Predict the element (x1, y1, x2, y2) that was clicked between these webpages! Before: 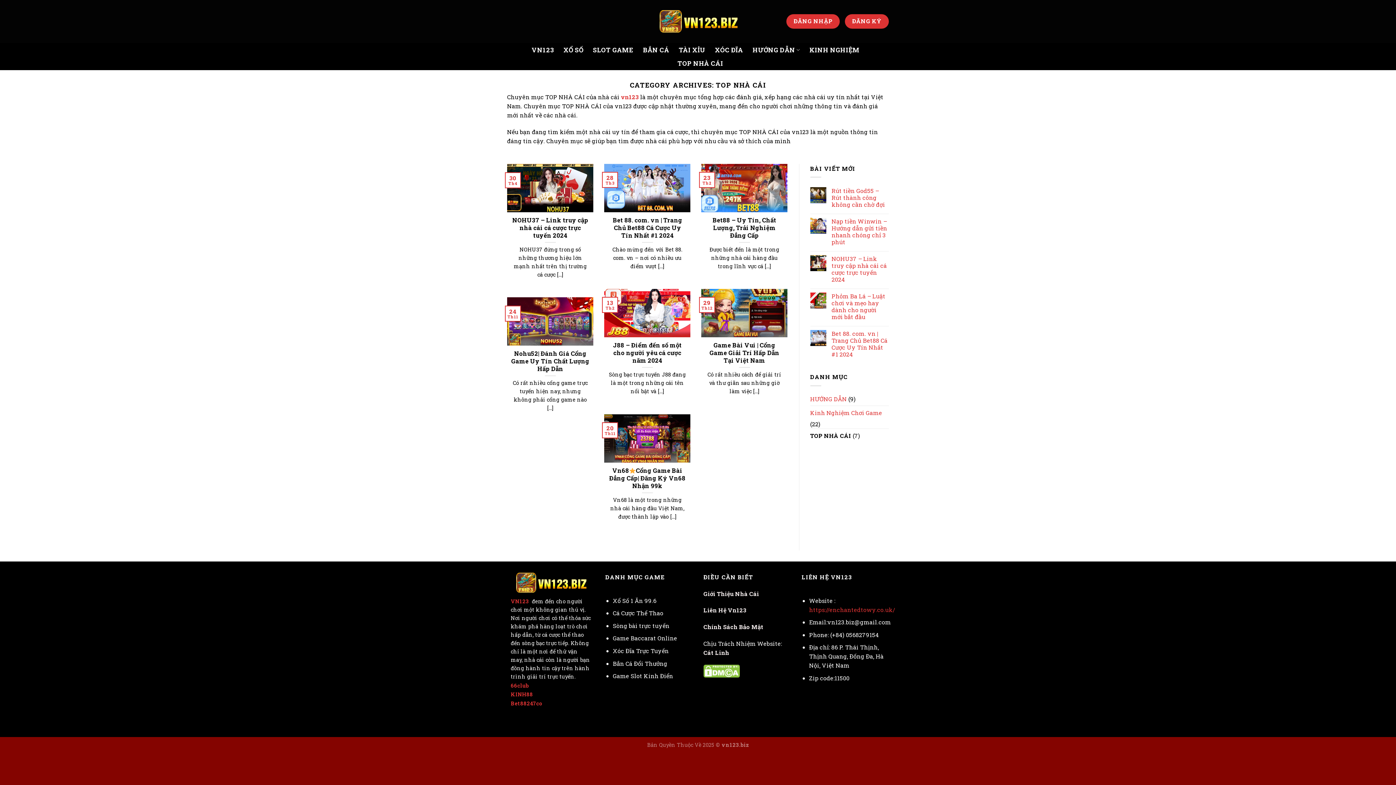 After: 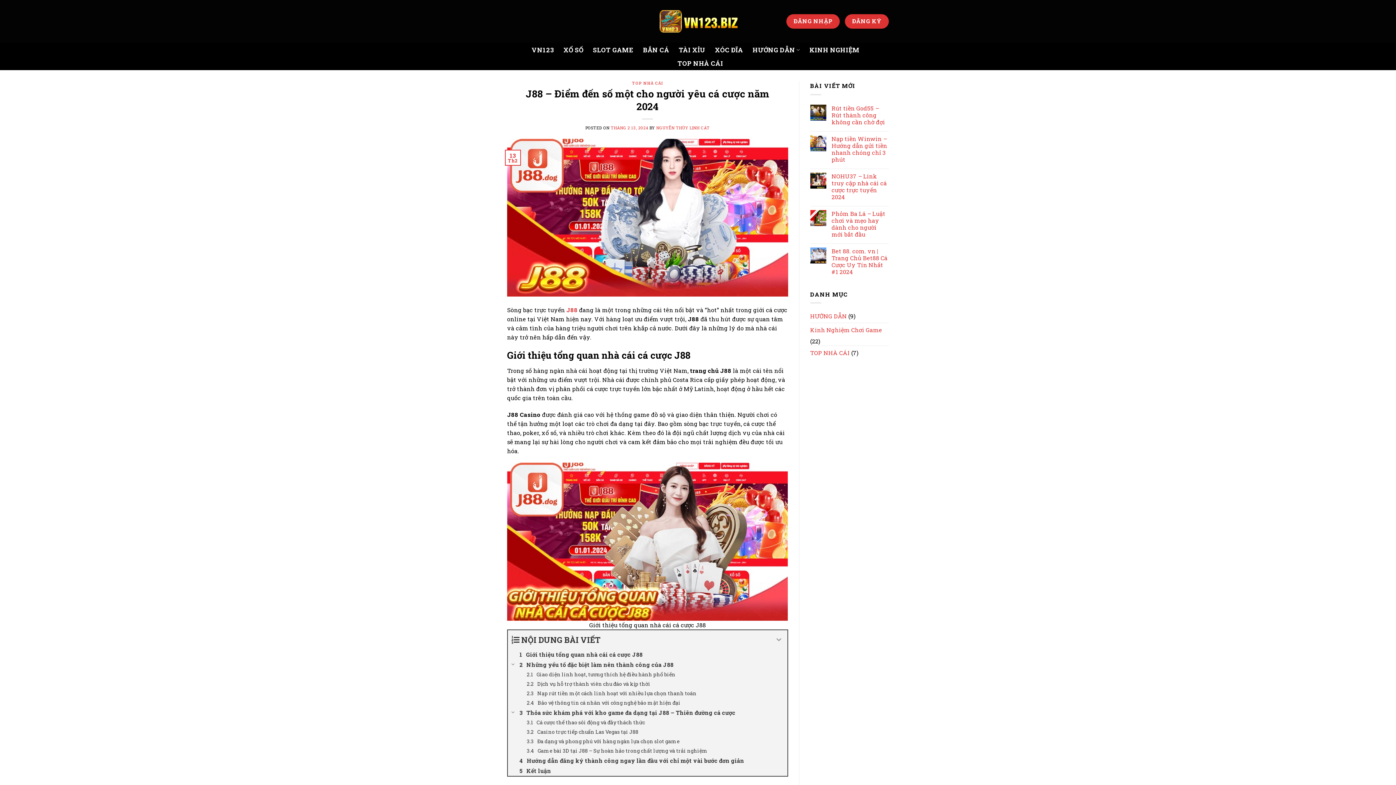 Action: bbox: (604, 289, 690, 403) label: J88 – Điểm đến số một cho người yêu cá cược năm 2024

Sòng bạc trực tuyến J88 đang là một trong những cái tên nổi bật và [...]

13
Th2